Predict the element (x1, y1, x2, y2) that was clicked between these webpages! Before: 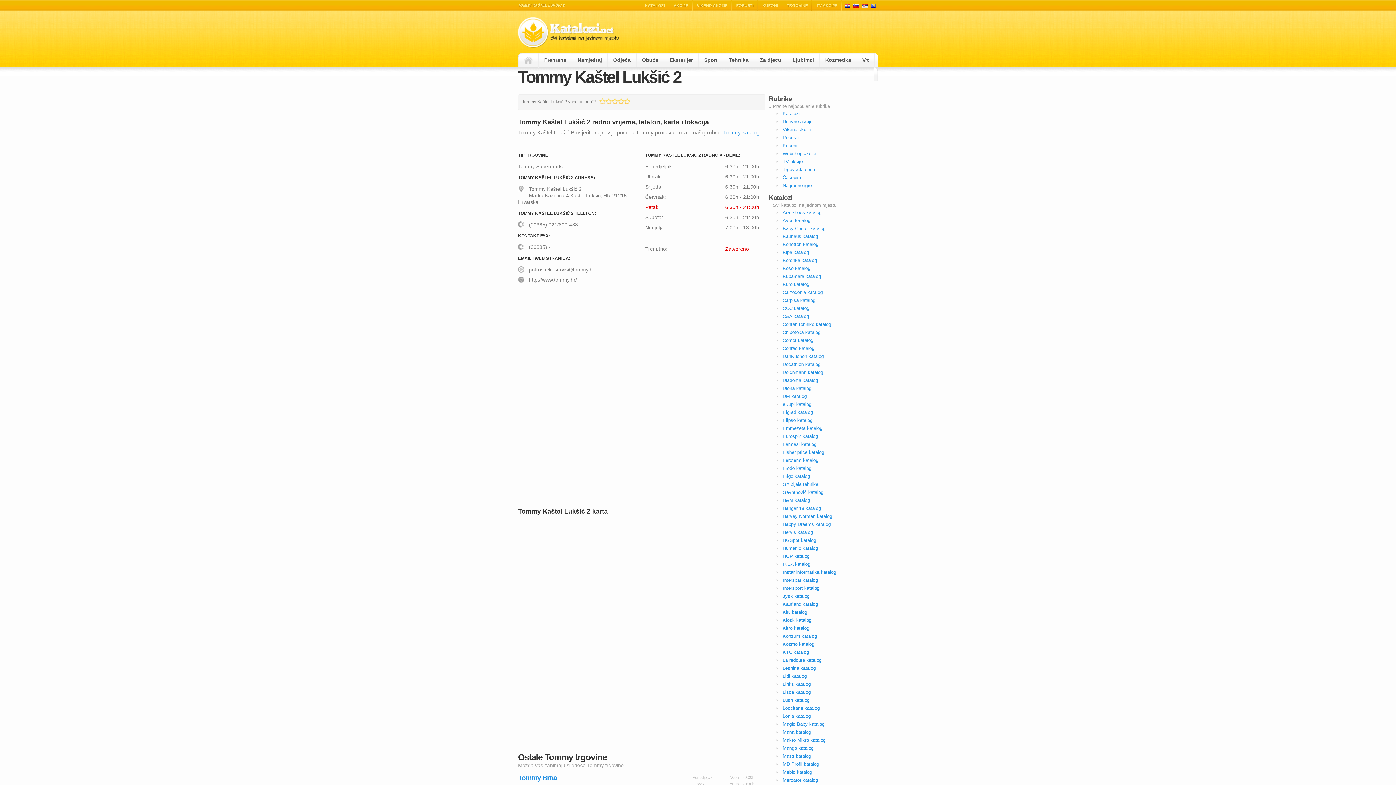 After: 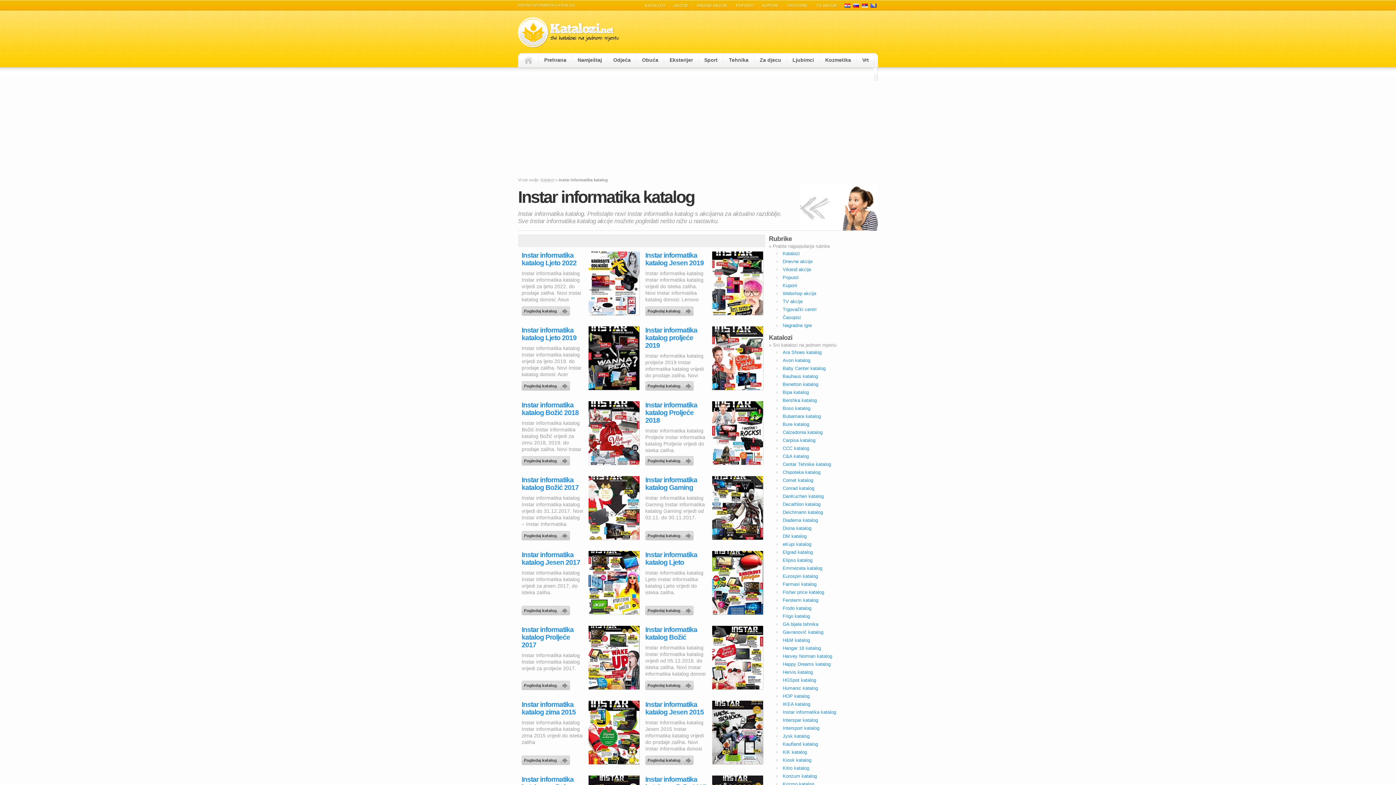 Action: label: Instar informatika katalog bbox: (782, 569, 836, 575)